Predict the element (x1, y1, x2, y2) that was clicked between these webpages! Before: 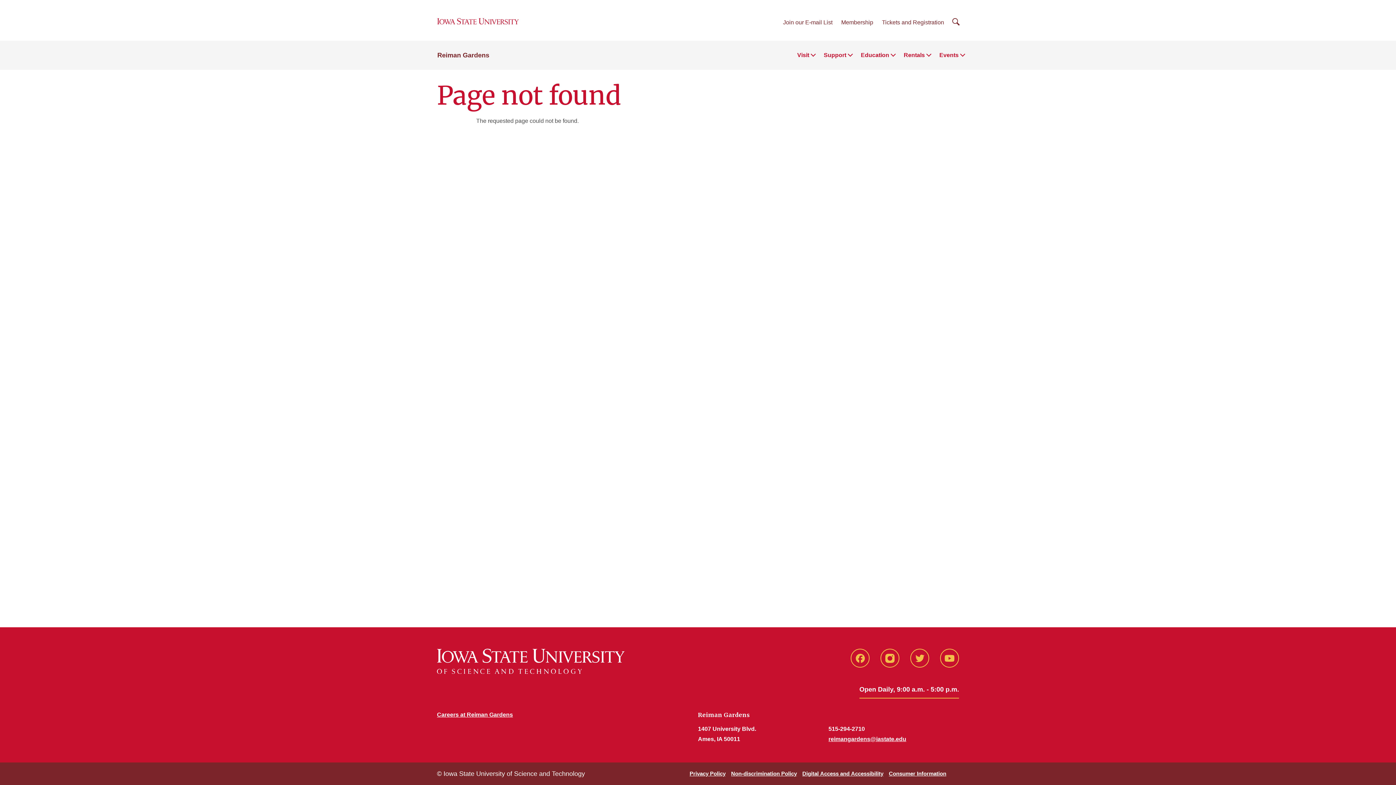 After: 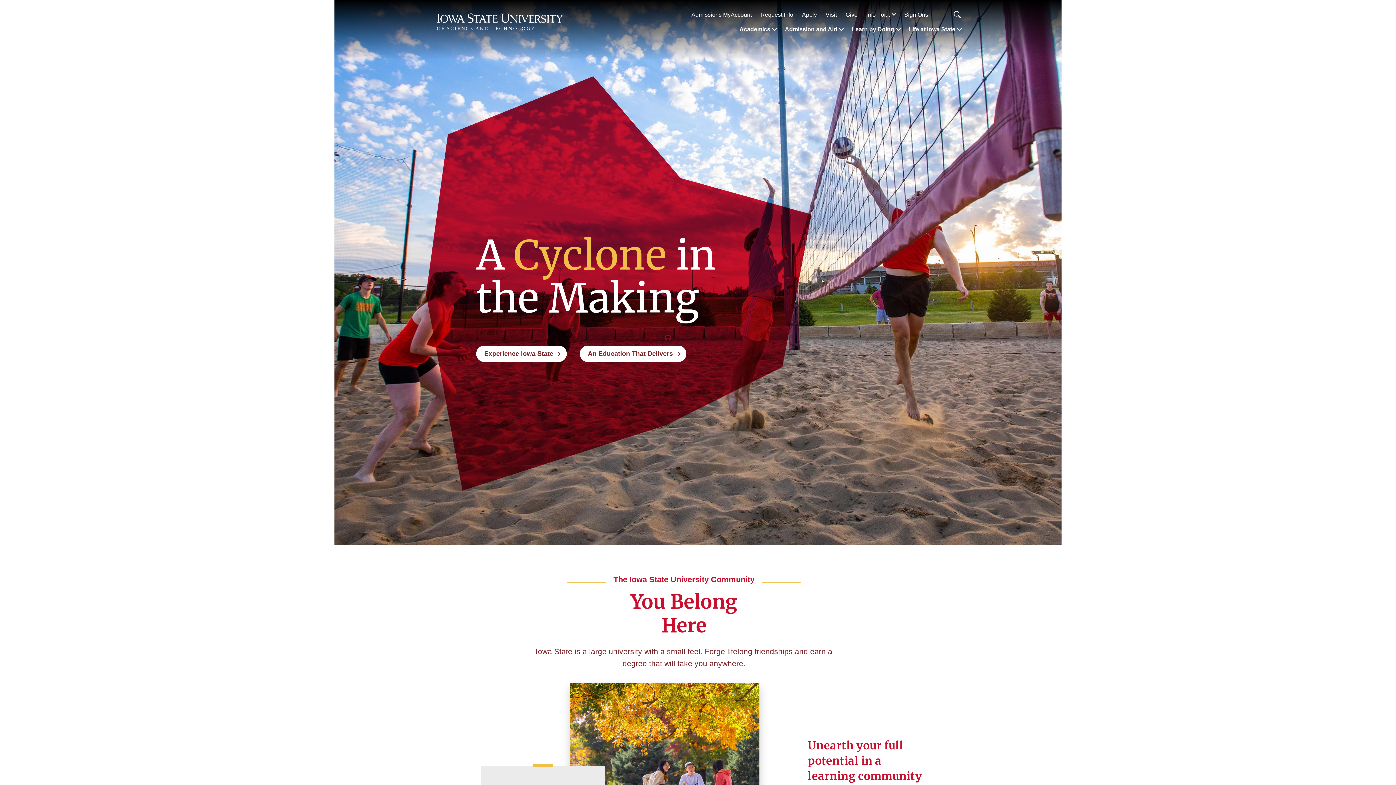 Action: bbox: (437, 18, 518, 24)